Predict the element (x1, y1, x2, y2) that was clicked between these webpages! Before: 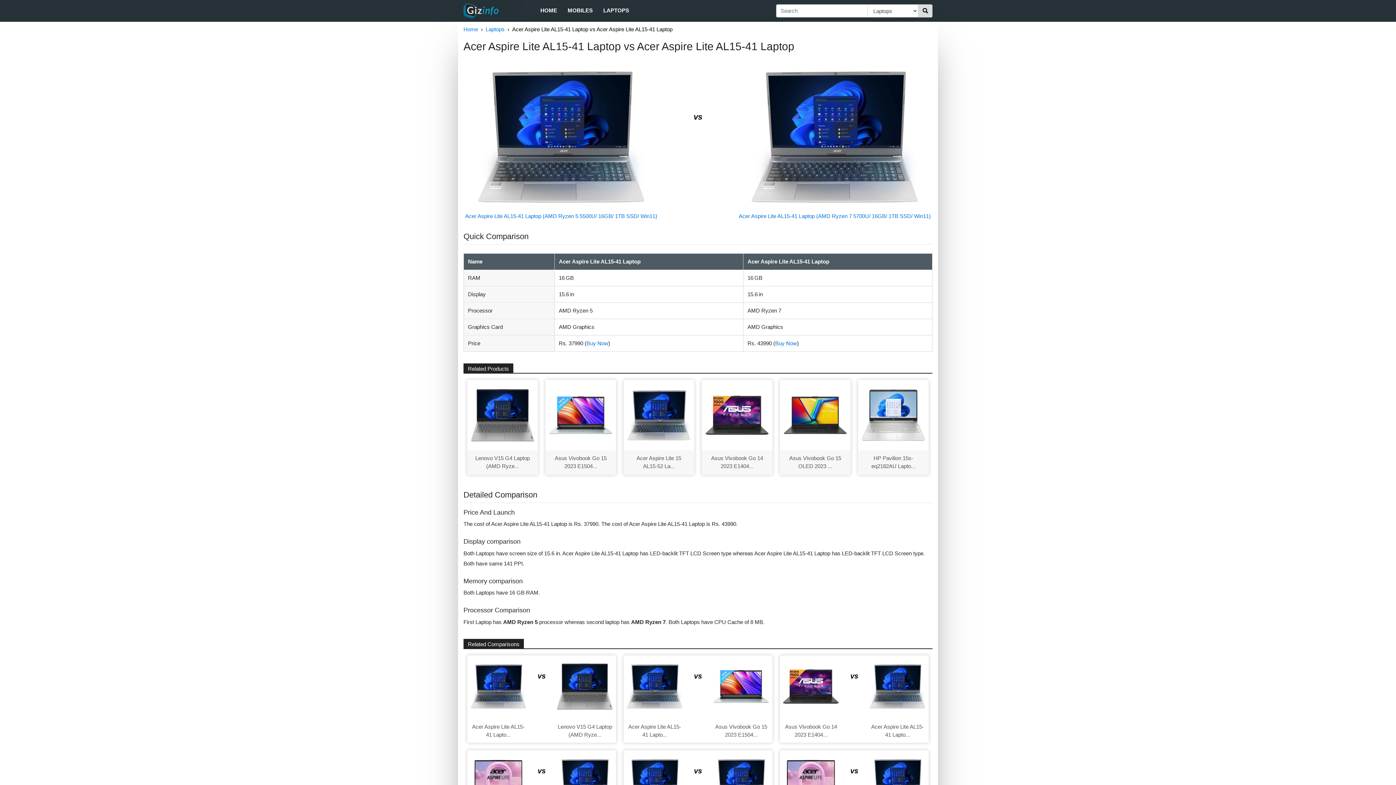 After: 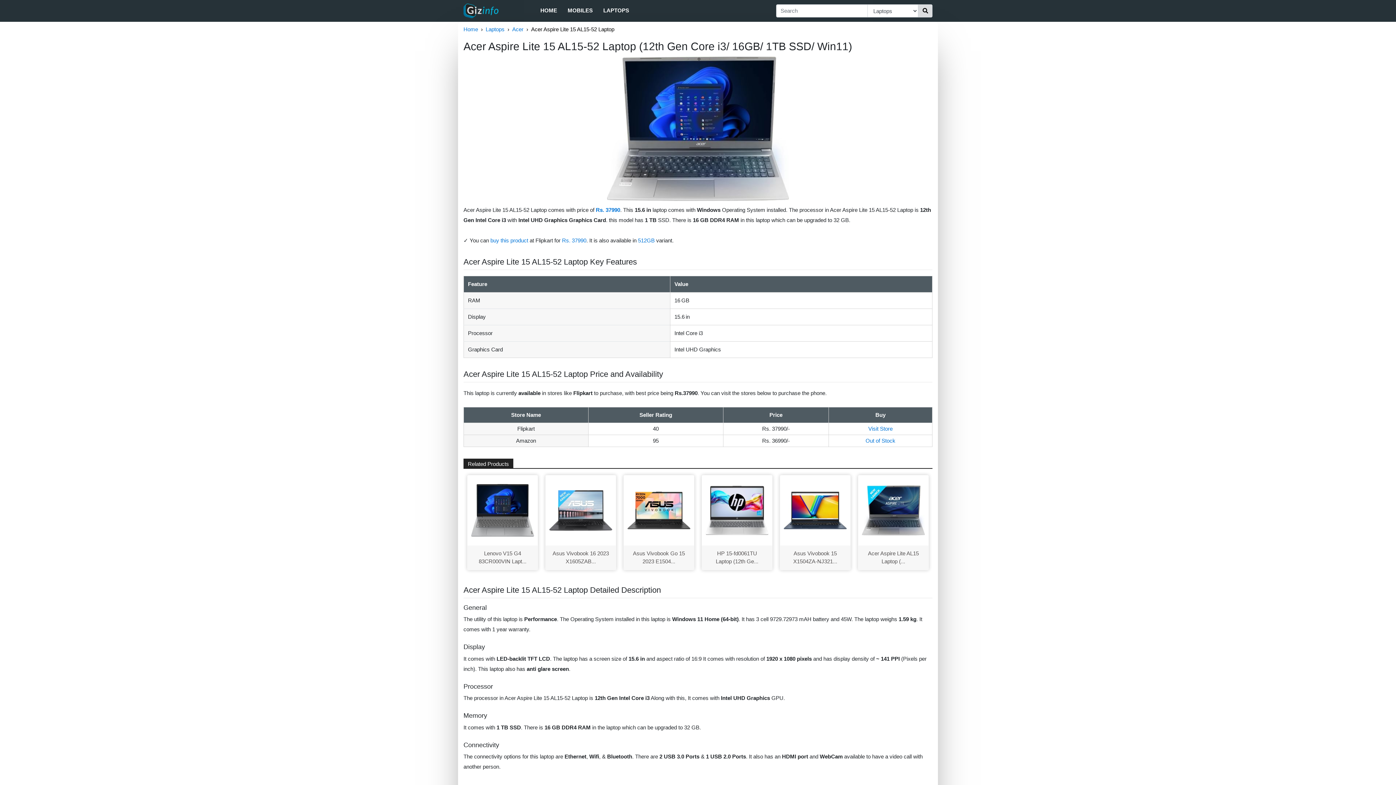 Action: bbox: (623, 380, 694, 475) label: Acer Aspire Lite 15 AL15-52 La...